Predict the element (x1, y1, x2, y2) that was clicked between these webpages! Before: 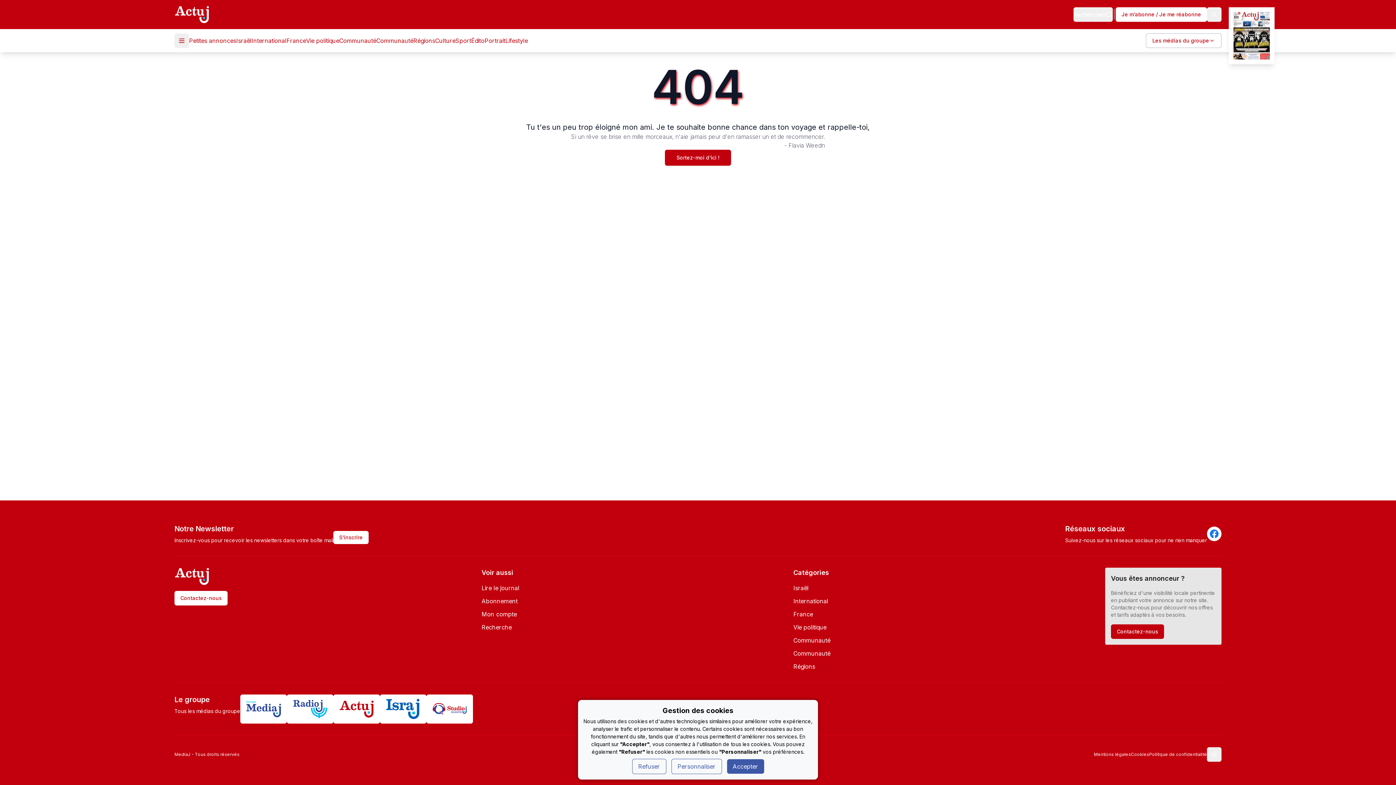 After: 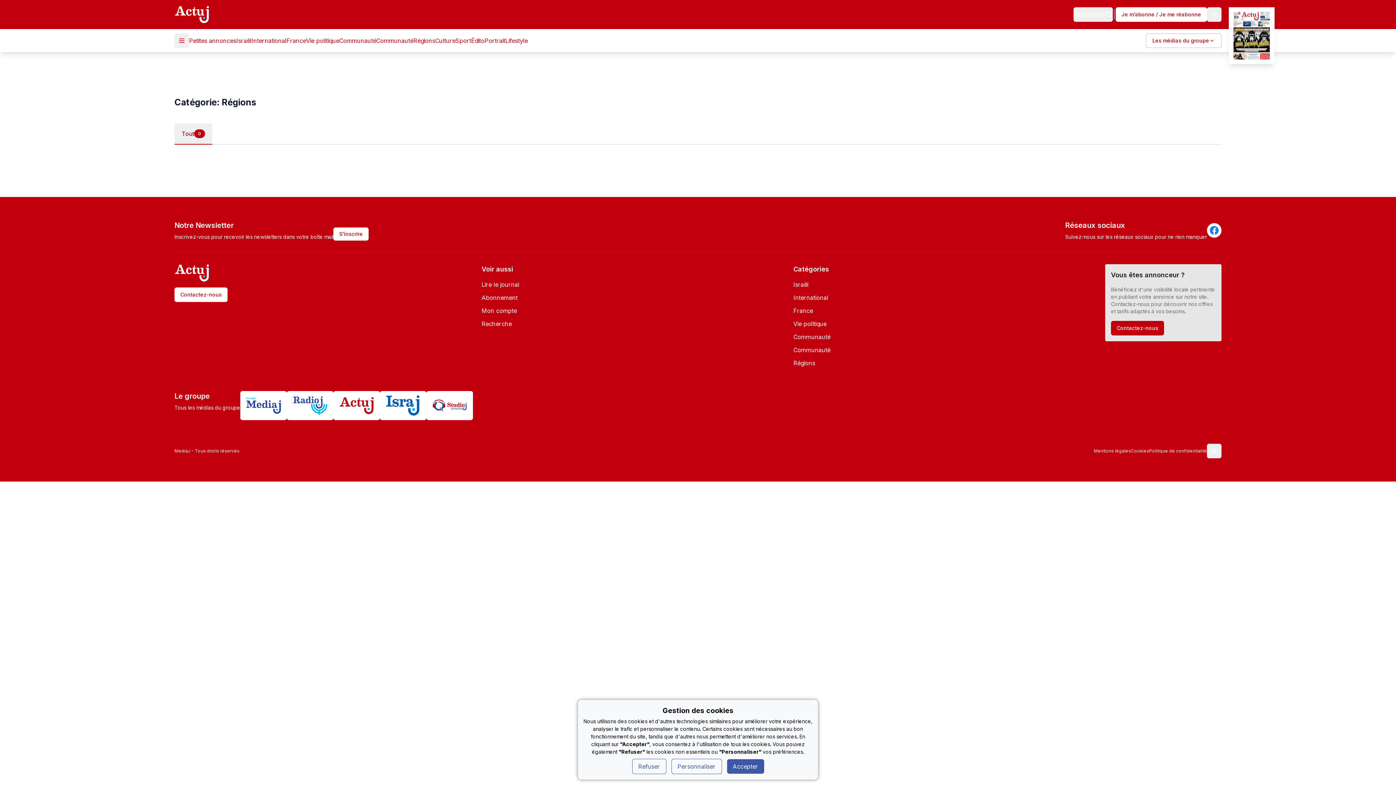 Action: label: Régions bbox: (793, 662, 1105, 671)